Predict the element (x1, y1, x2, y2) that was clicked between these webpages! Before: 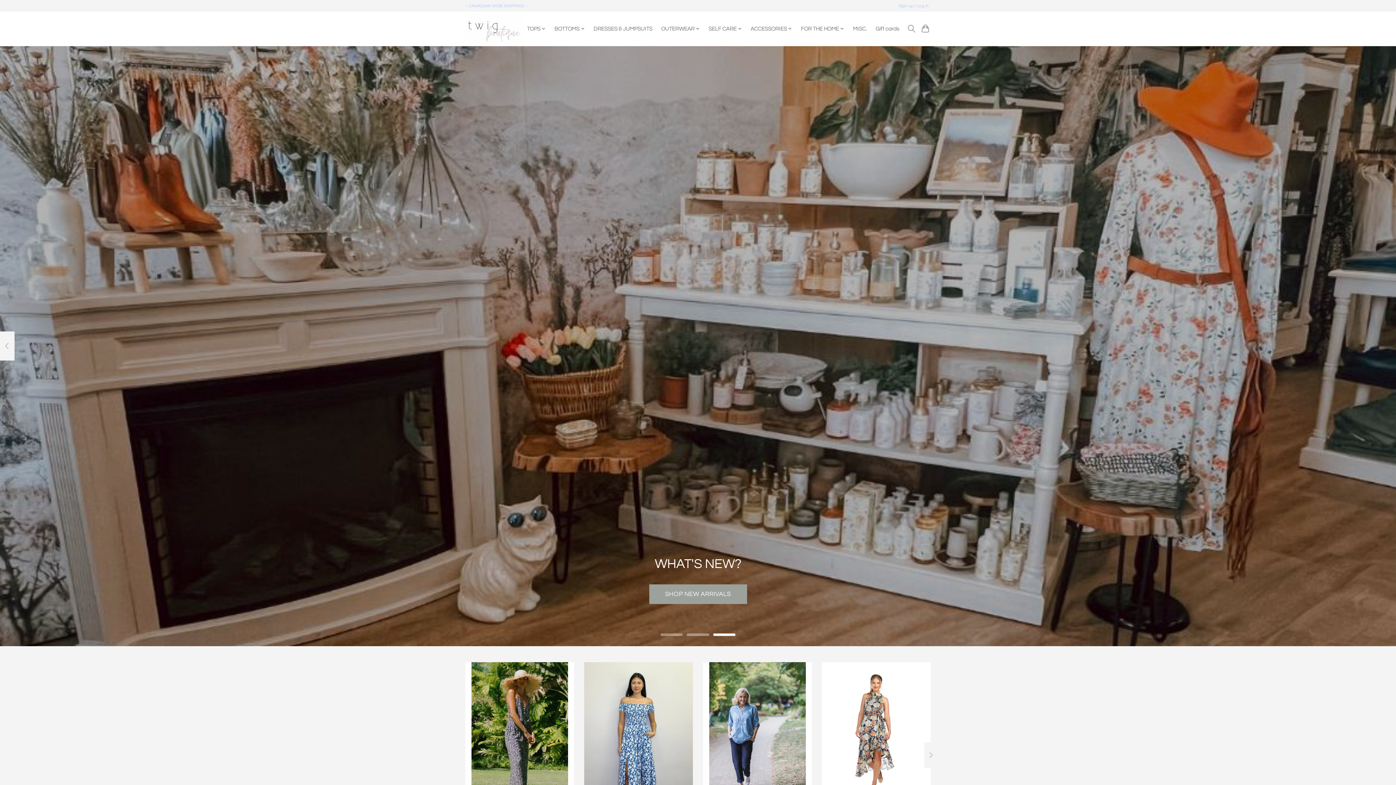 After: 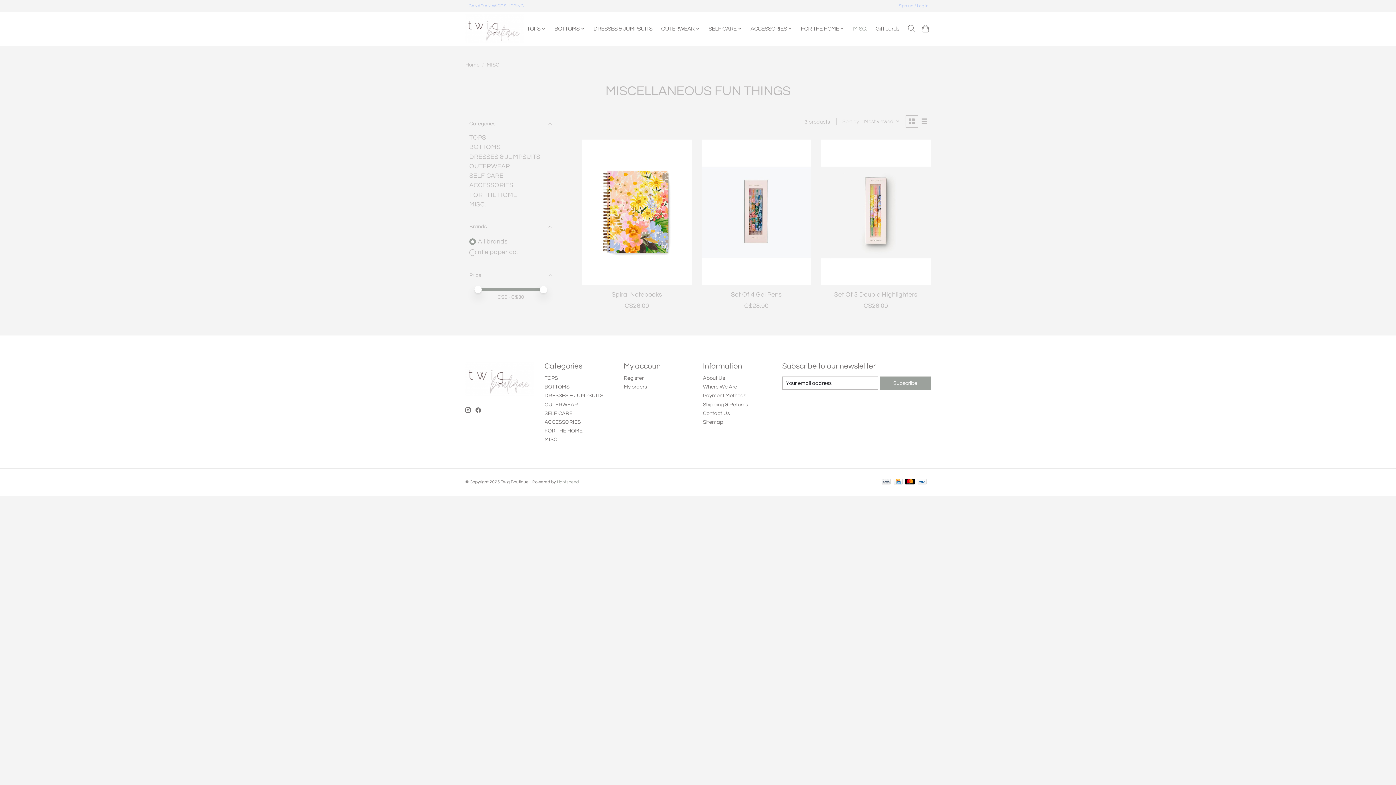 Action: bbox: (850, 24, 869, 33) label: MISC.